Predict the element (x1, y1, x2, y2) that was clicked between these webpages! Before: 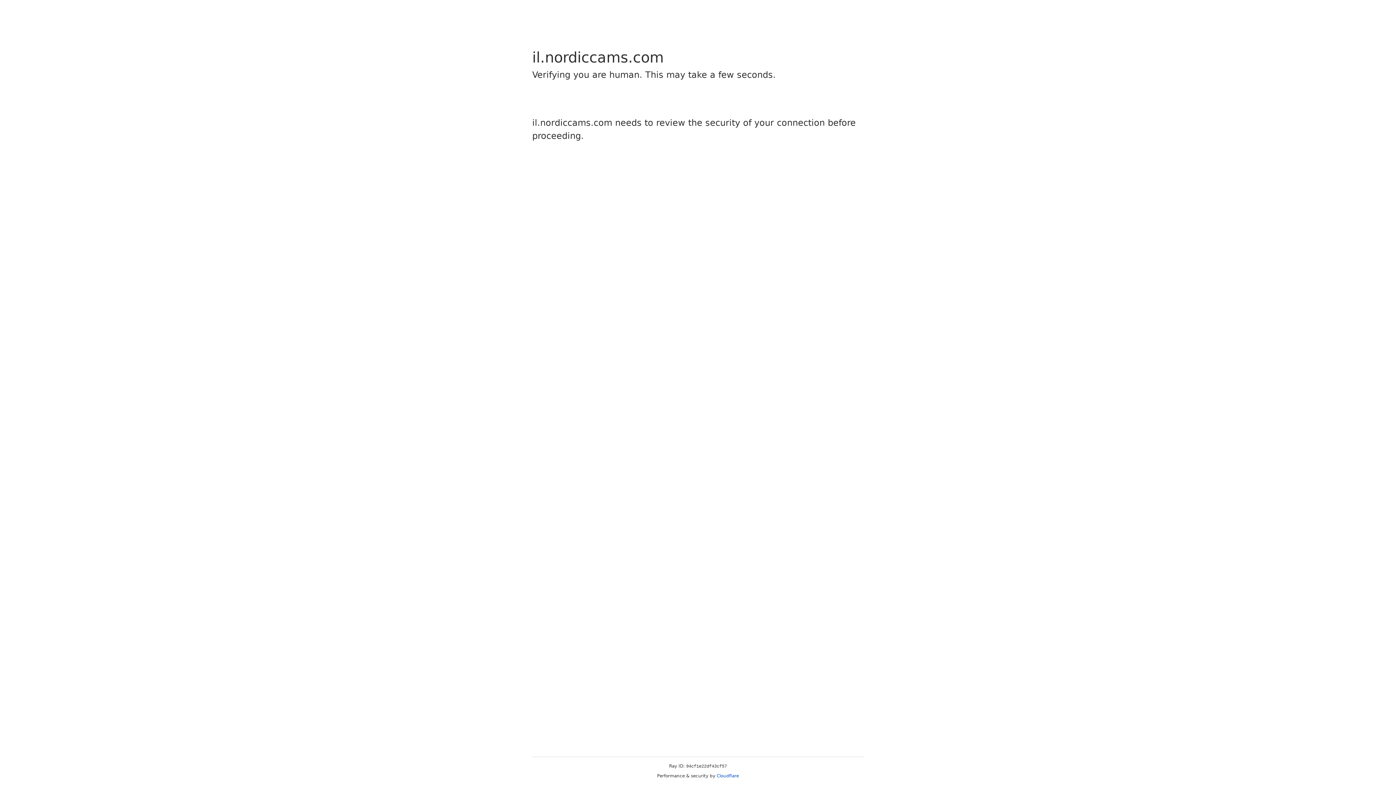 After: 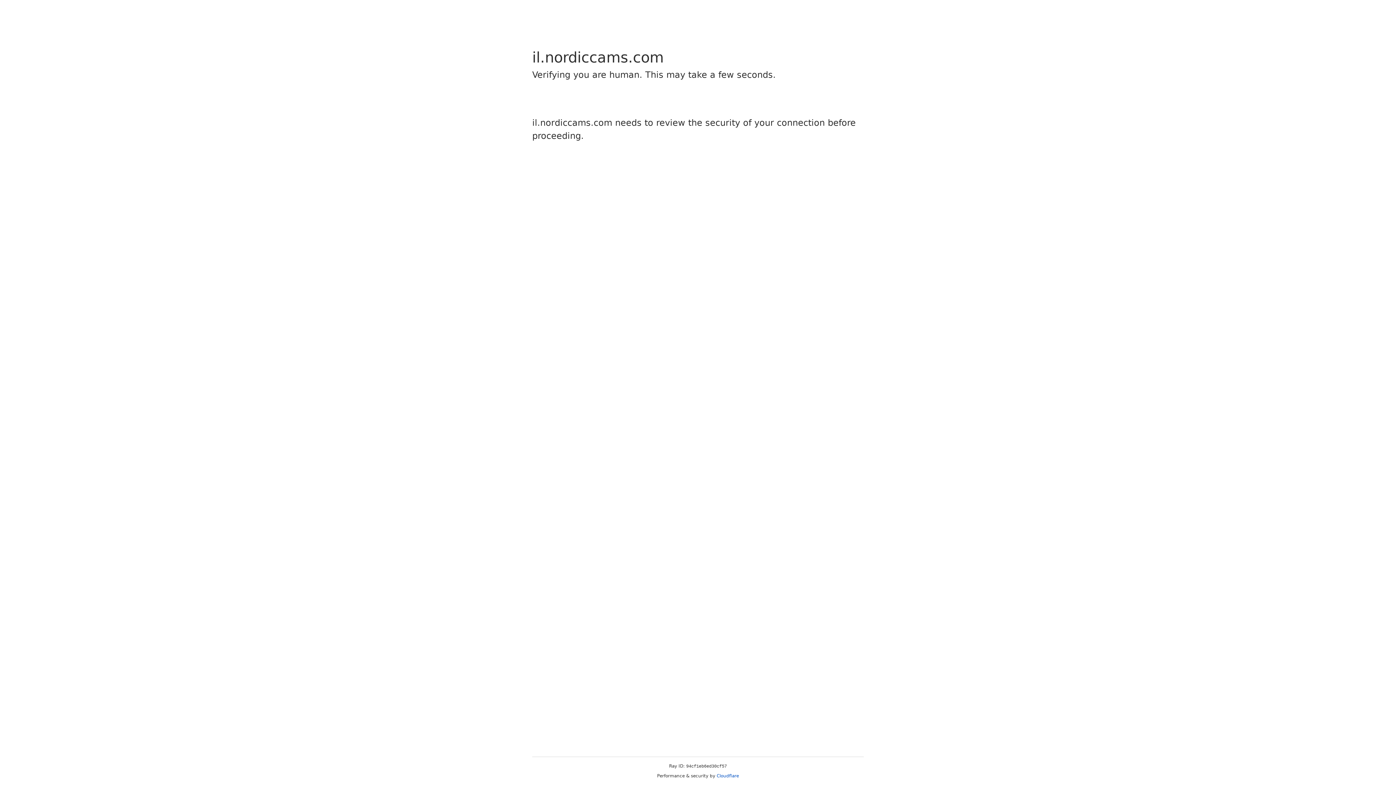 Action: label: Cloudflare bbox: (716, 773, 739, 778)